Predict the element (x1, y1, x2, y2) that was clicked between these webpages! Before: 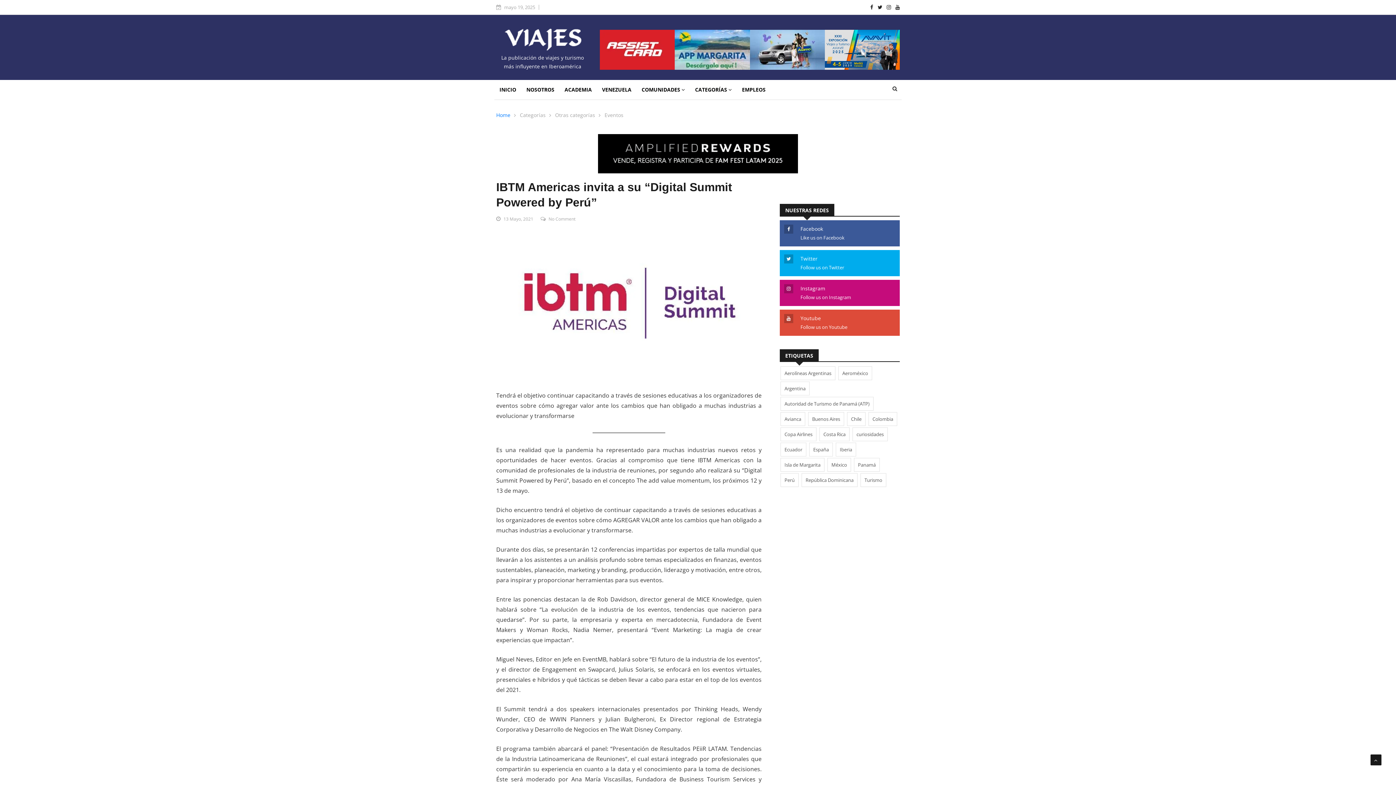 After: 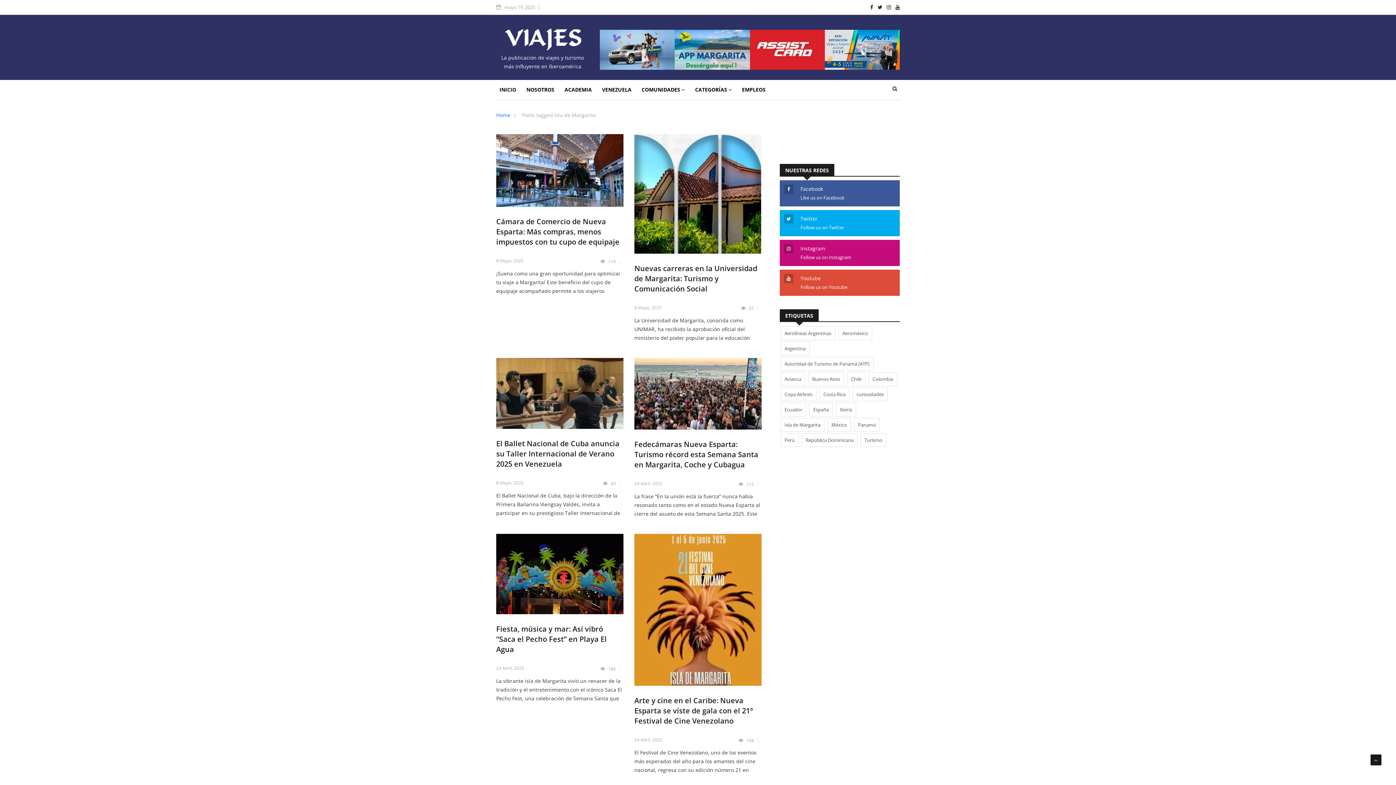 Action: label: Isla de Margarita (289 elementos) bbox: (780, 458, 824, 472)